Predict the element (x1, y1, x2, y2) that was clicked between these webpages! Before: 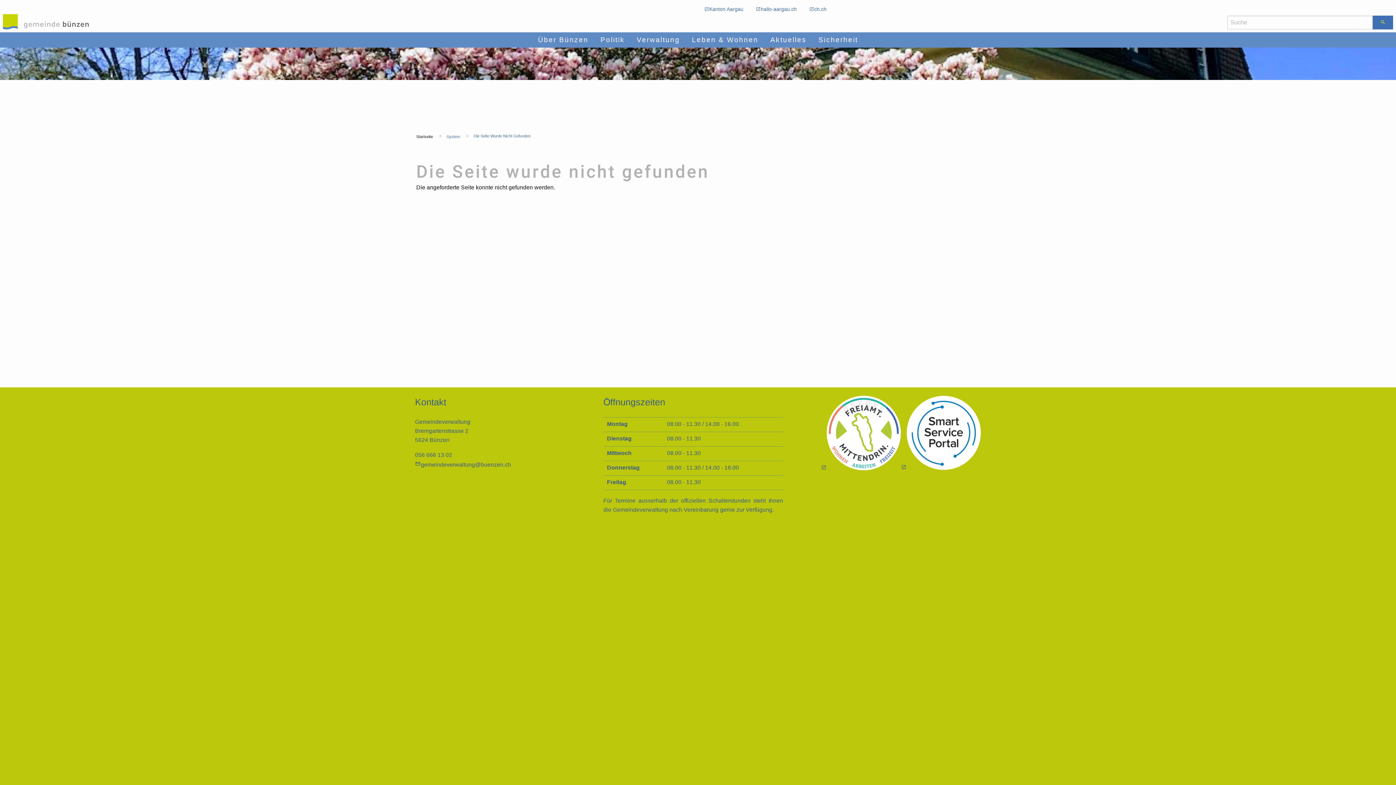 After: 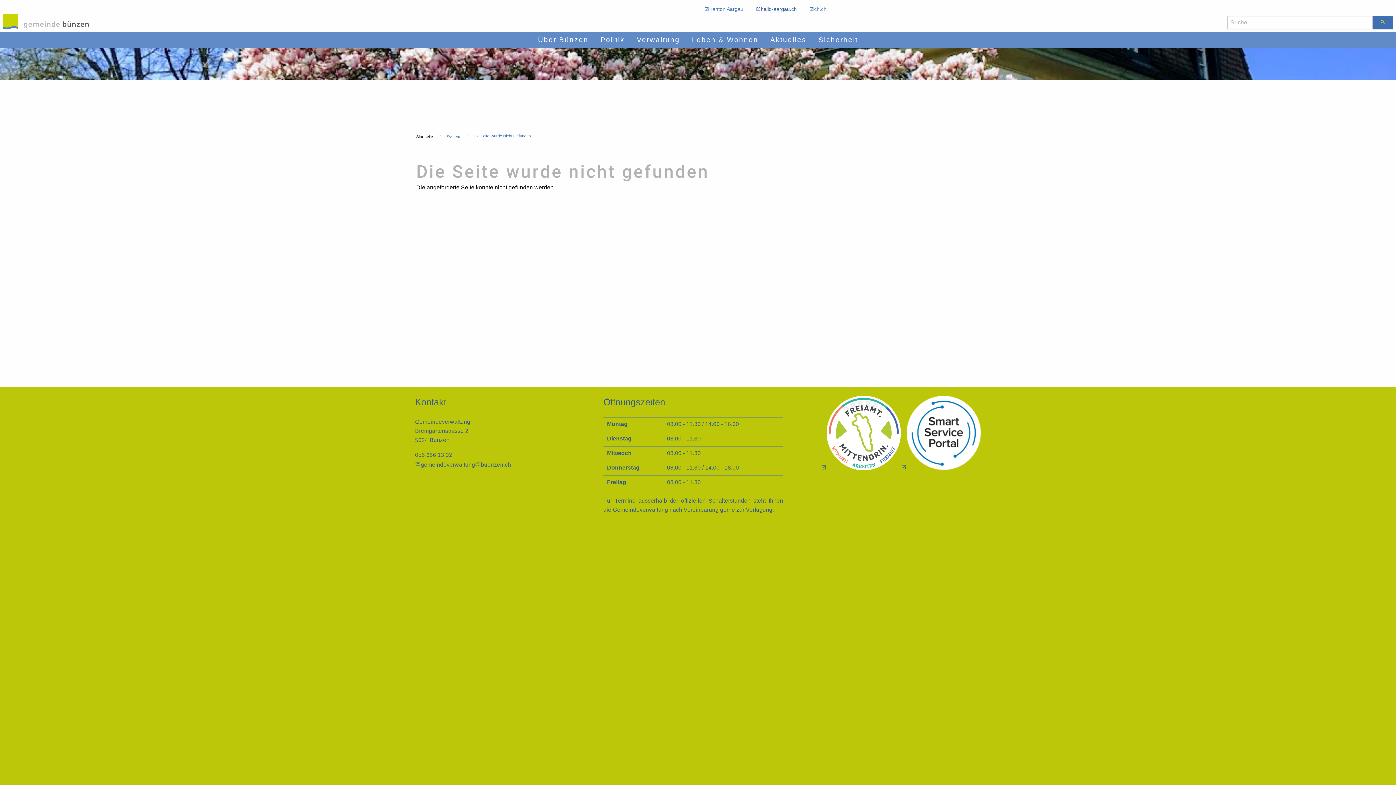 Action: label: hallo-aargau.ch bbox: (749, 2, 803, 15)